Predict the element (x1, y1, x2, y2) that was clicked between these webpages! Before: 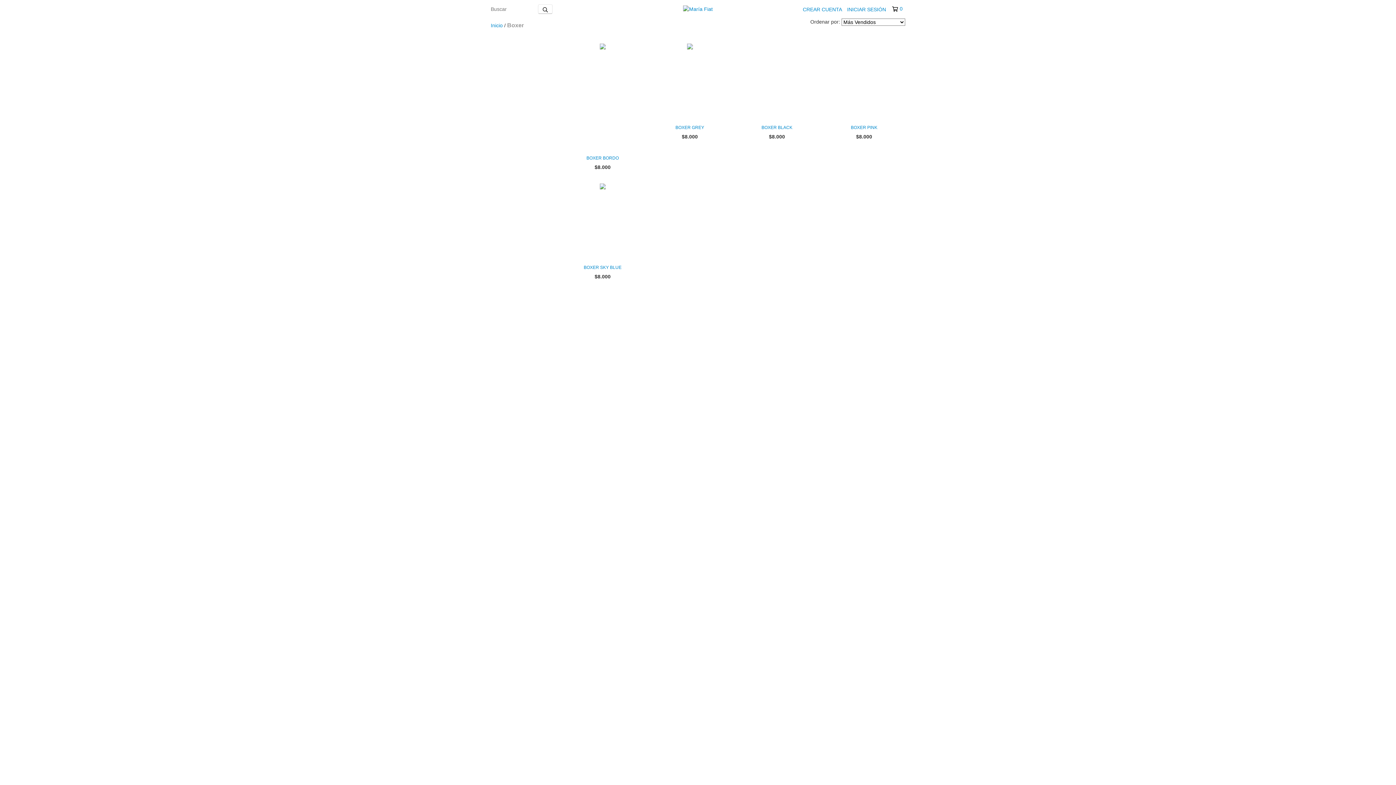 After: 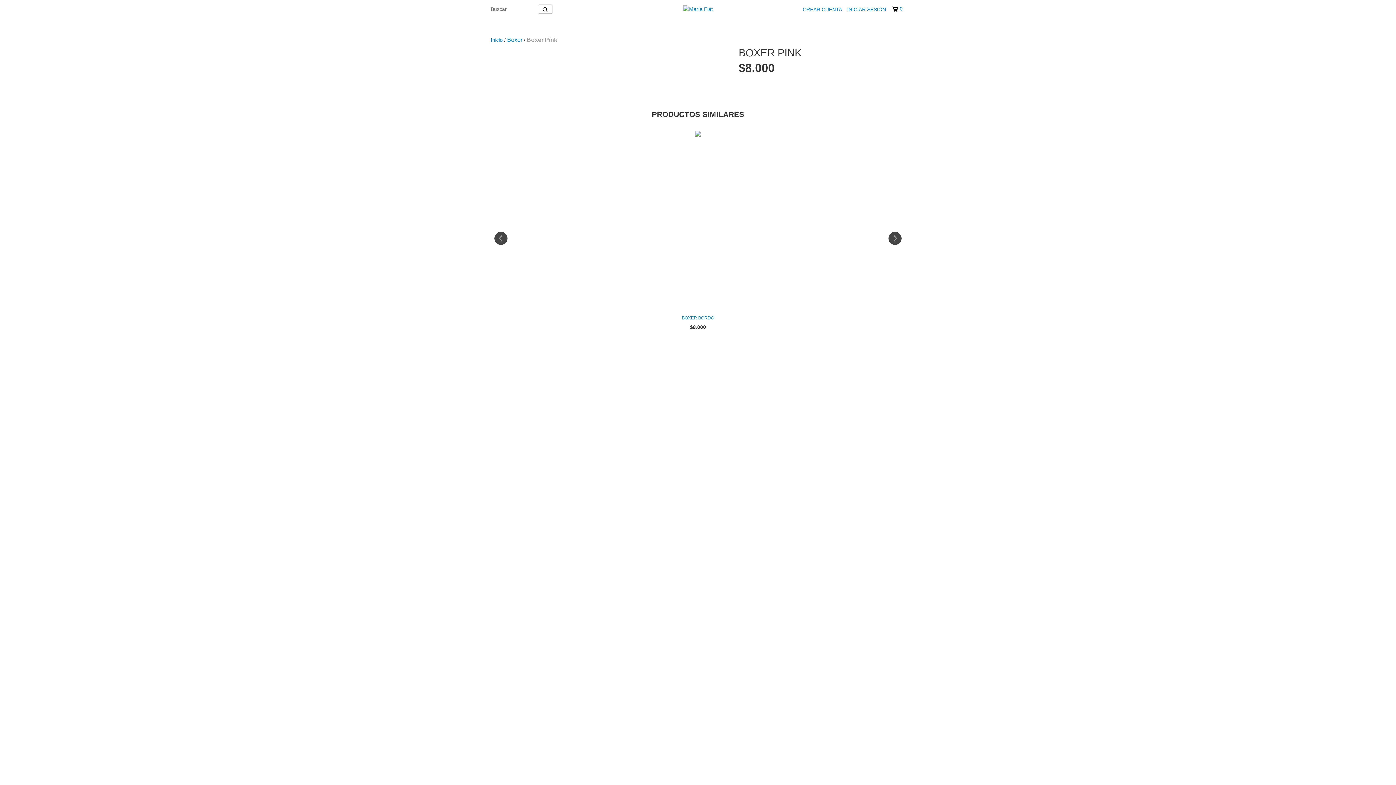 Action: bbox: (826, 123, 901, 131) label: Boxer Pink